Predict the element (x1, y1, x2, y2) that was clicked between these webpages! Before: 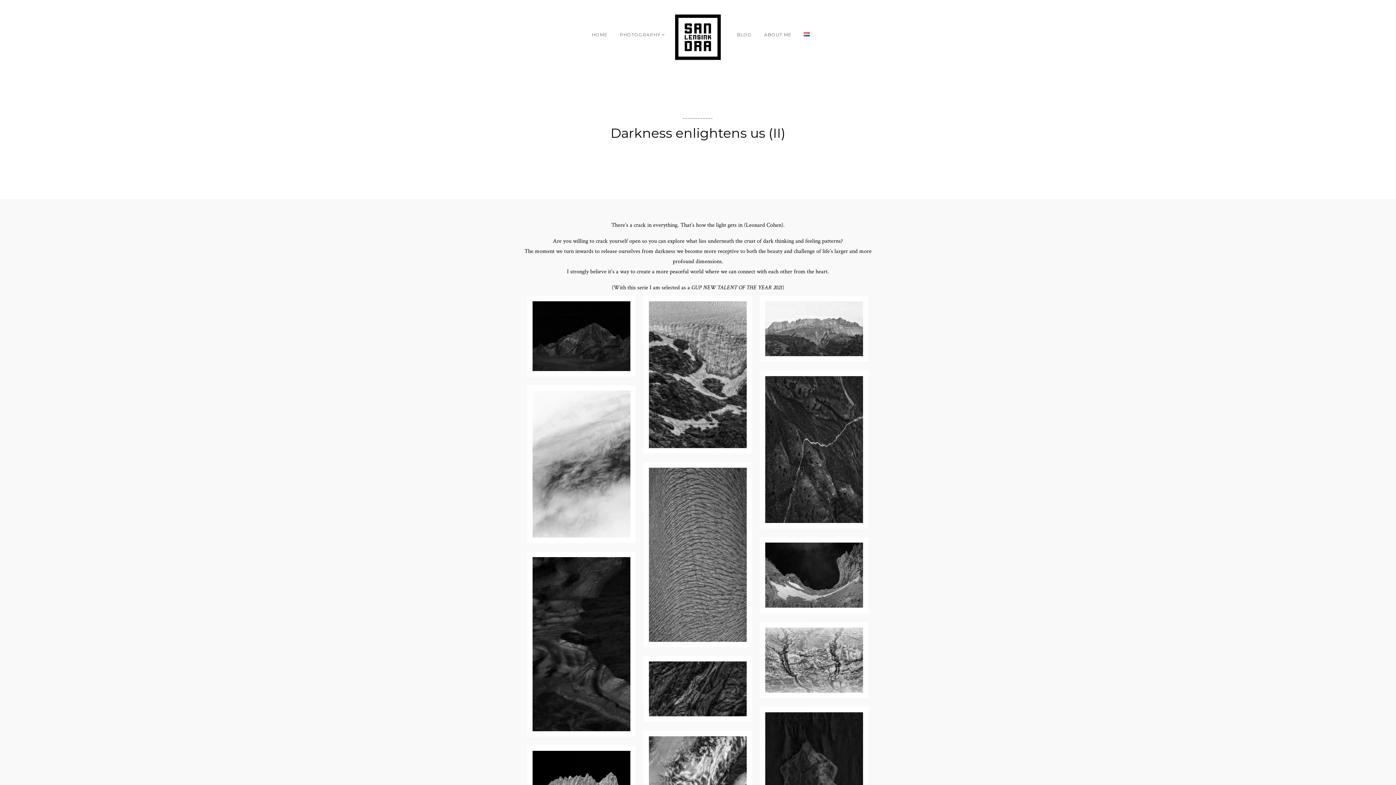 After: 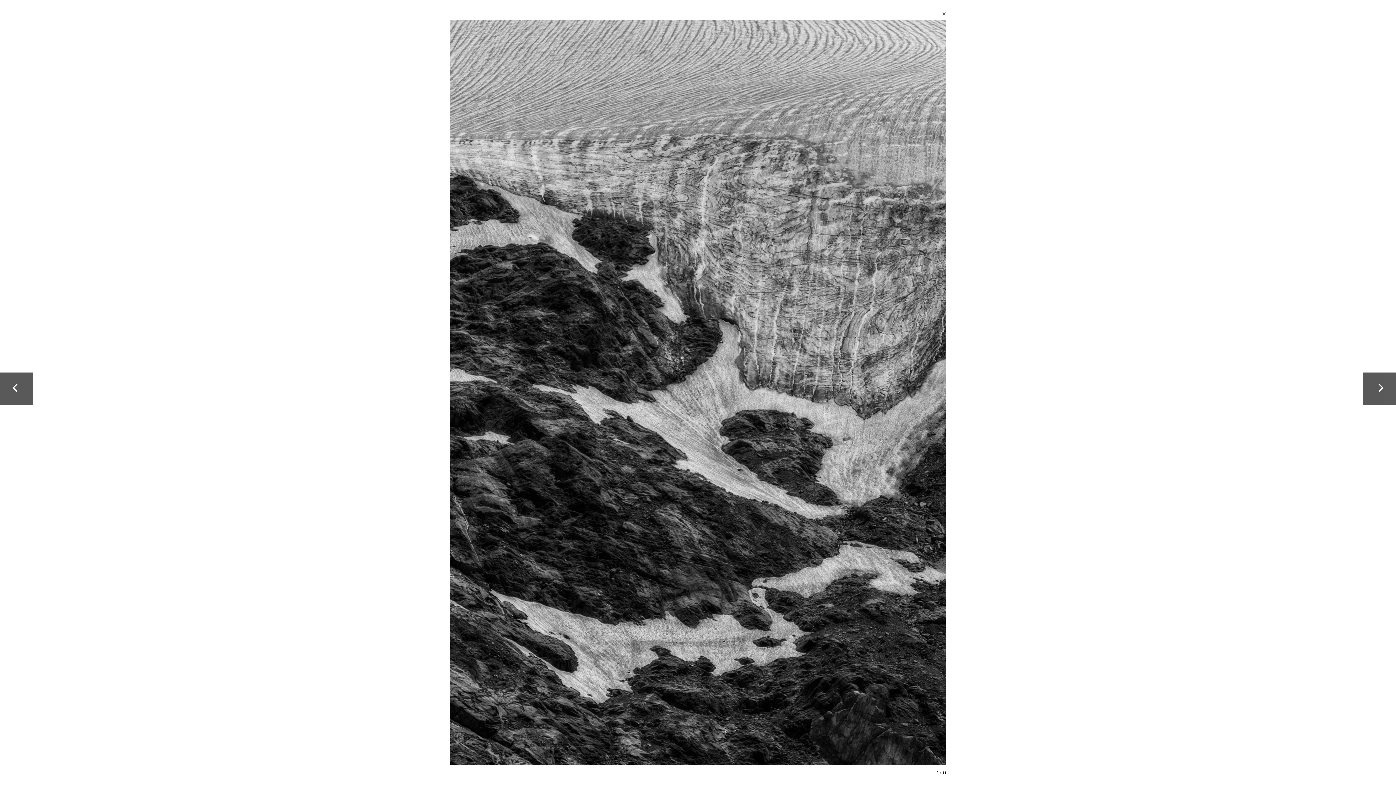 Action: bbox: (685, 371, 710, 379)